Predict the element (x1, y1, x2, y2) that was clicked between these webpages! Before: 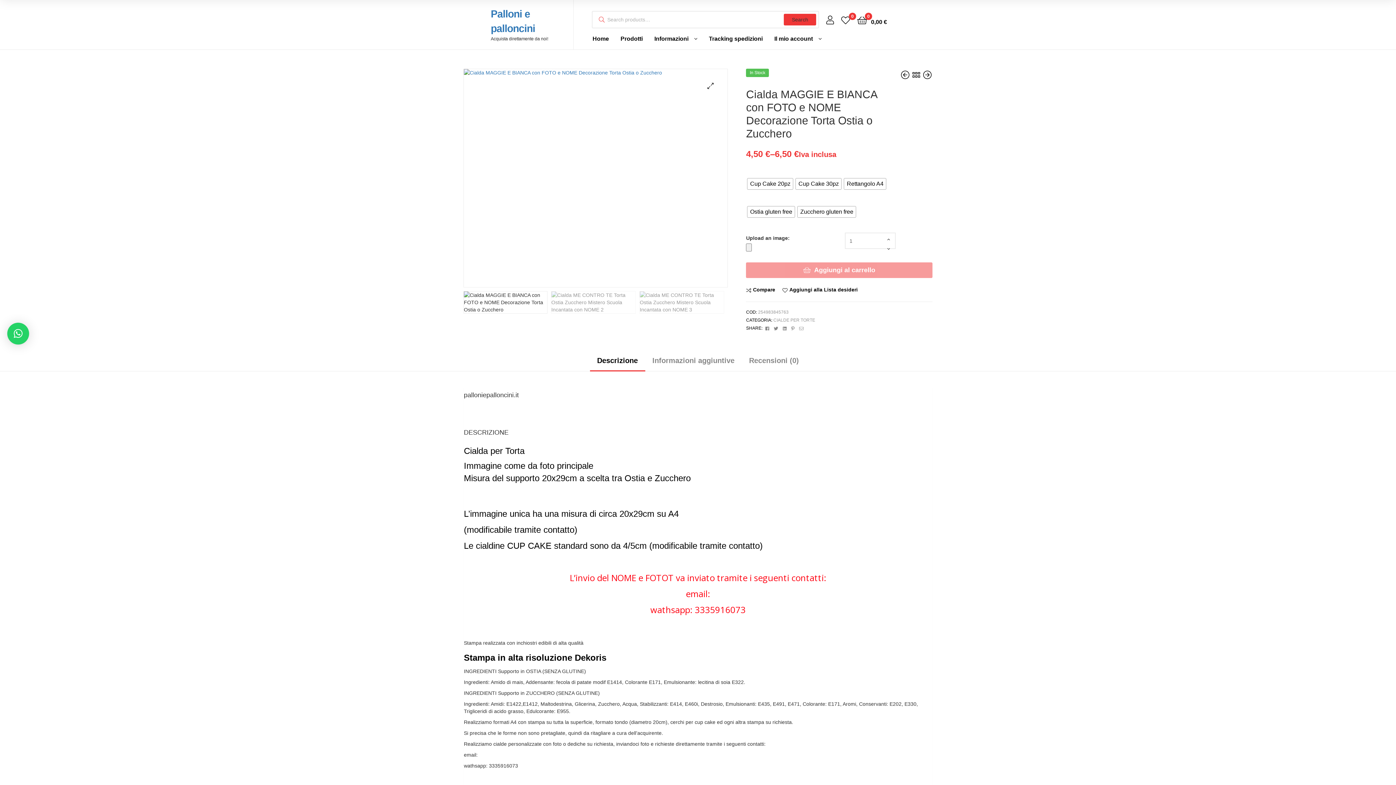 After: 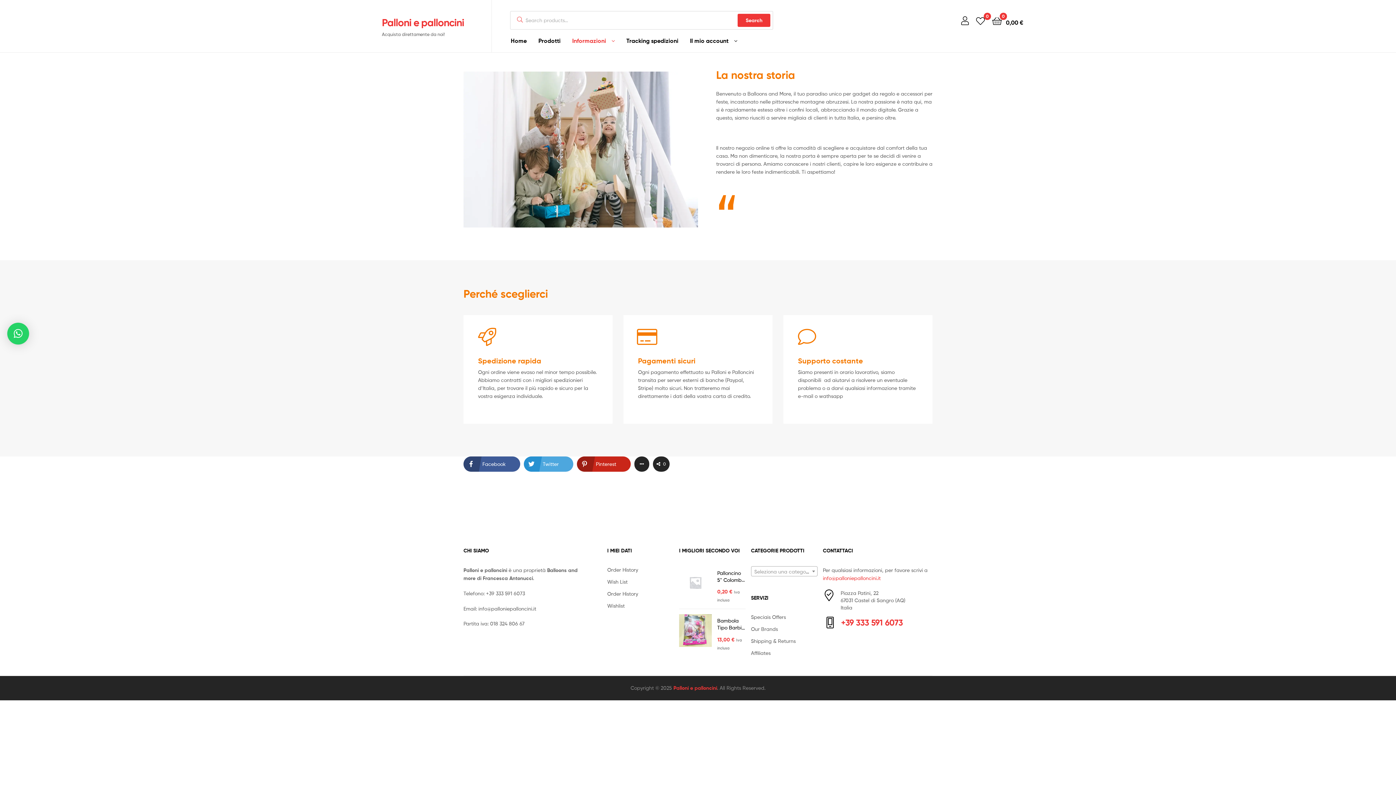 Action: bbox: (648, 28, 703, 49) label: Informazioni